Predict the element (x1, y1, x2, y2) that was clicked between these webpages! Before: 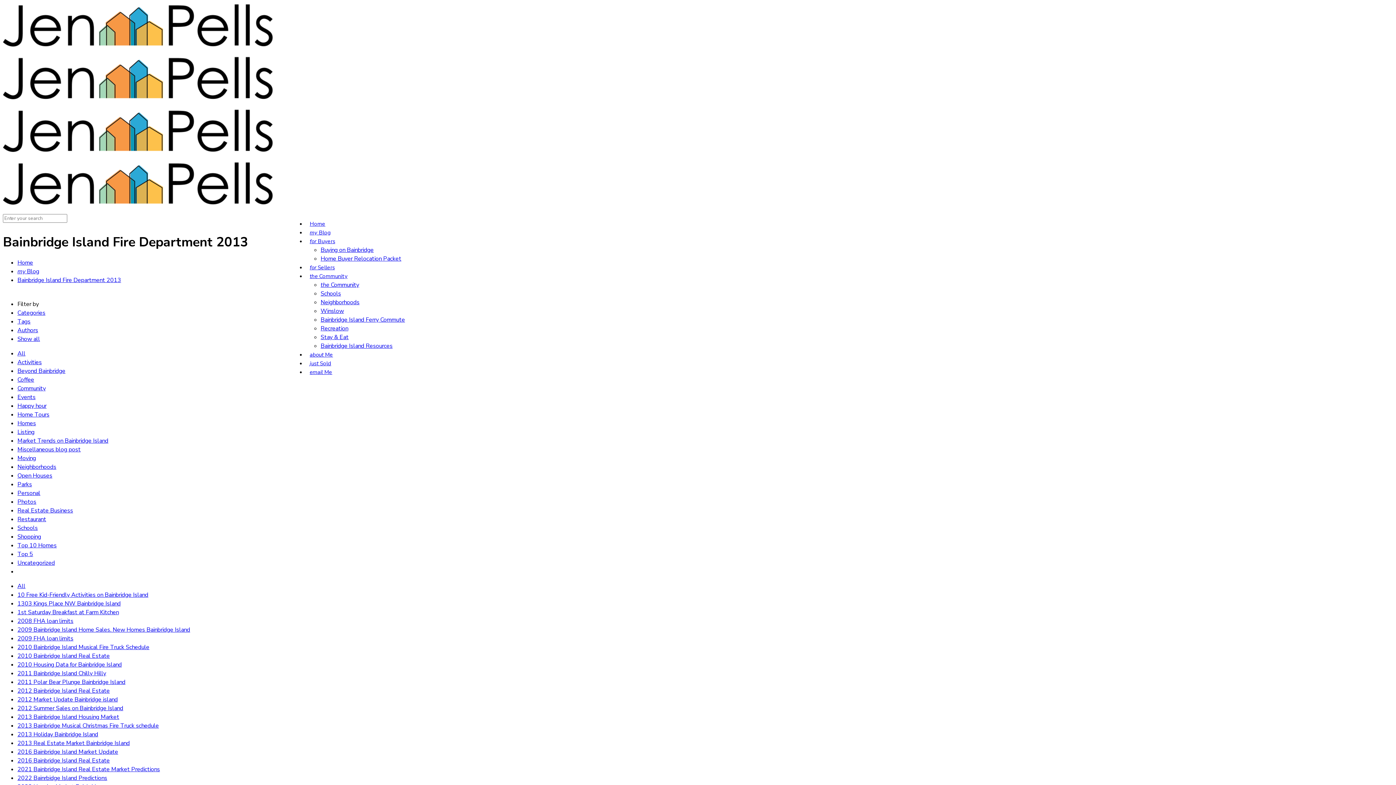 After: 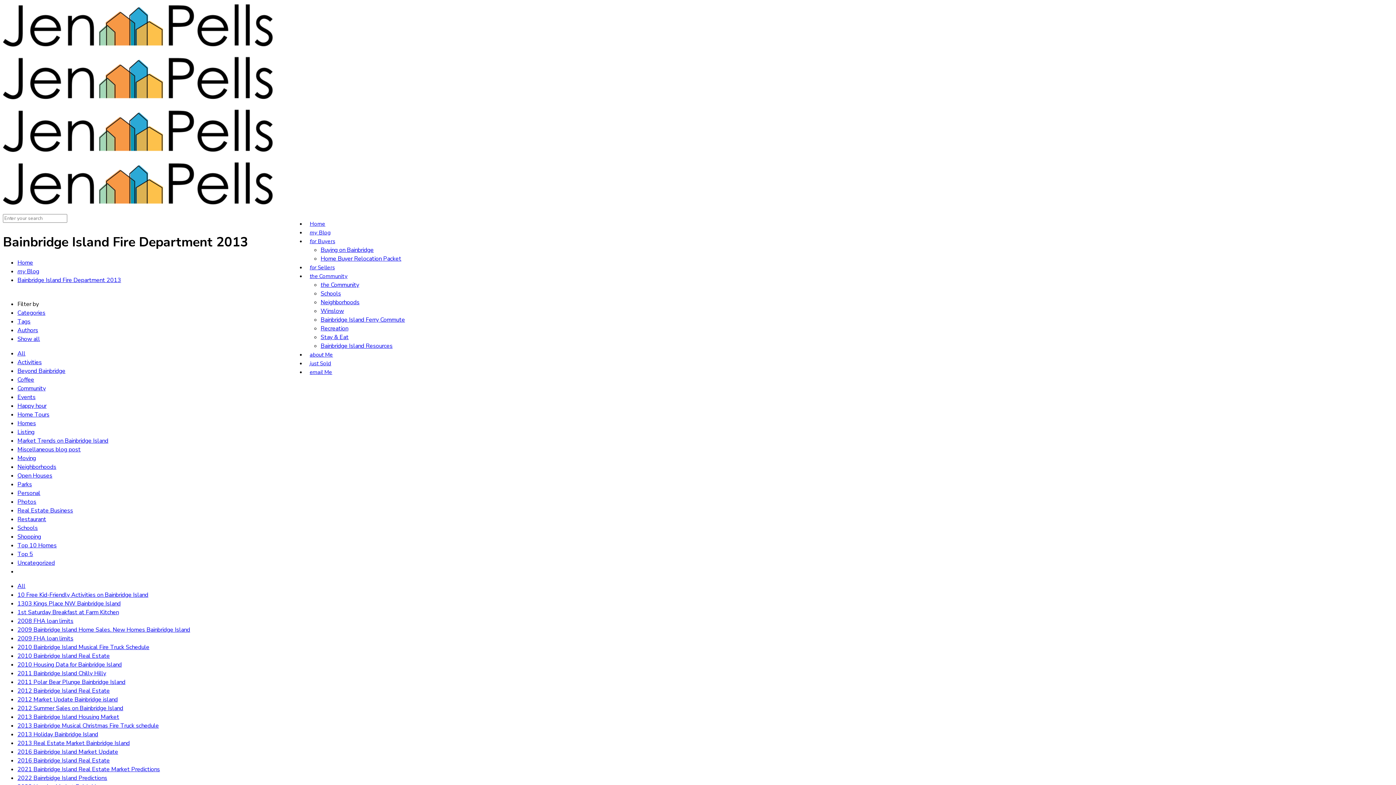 Action: label: Bainbridge Island Fire Department 2013 bbox: (17, 276, 121, 284)